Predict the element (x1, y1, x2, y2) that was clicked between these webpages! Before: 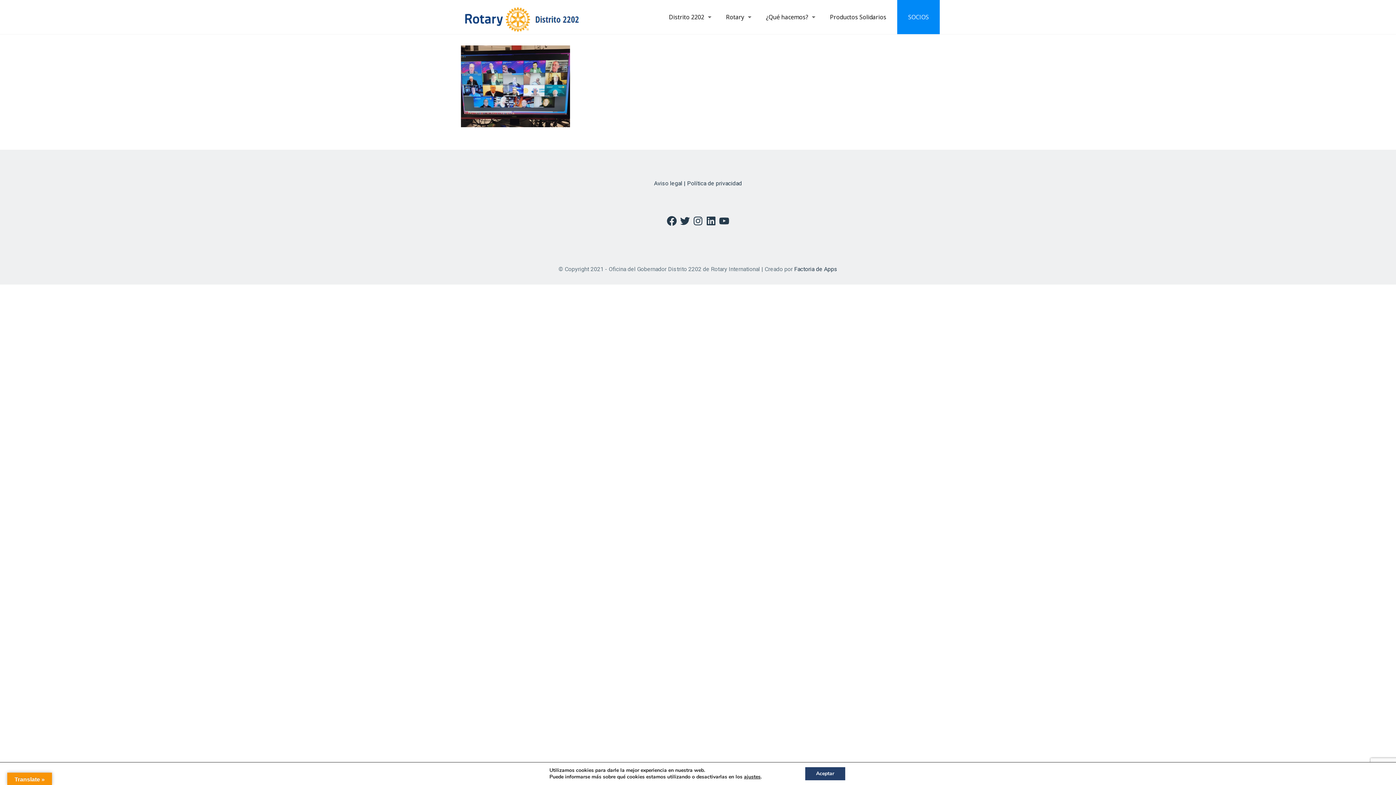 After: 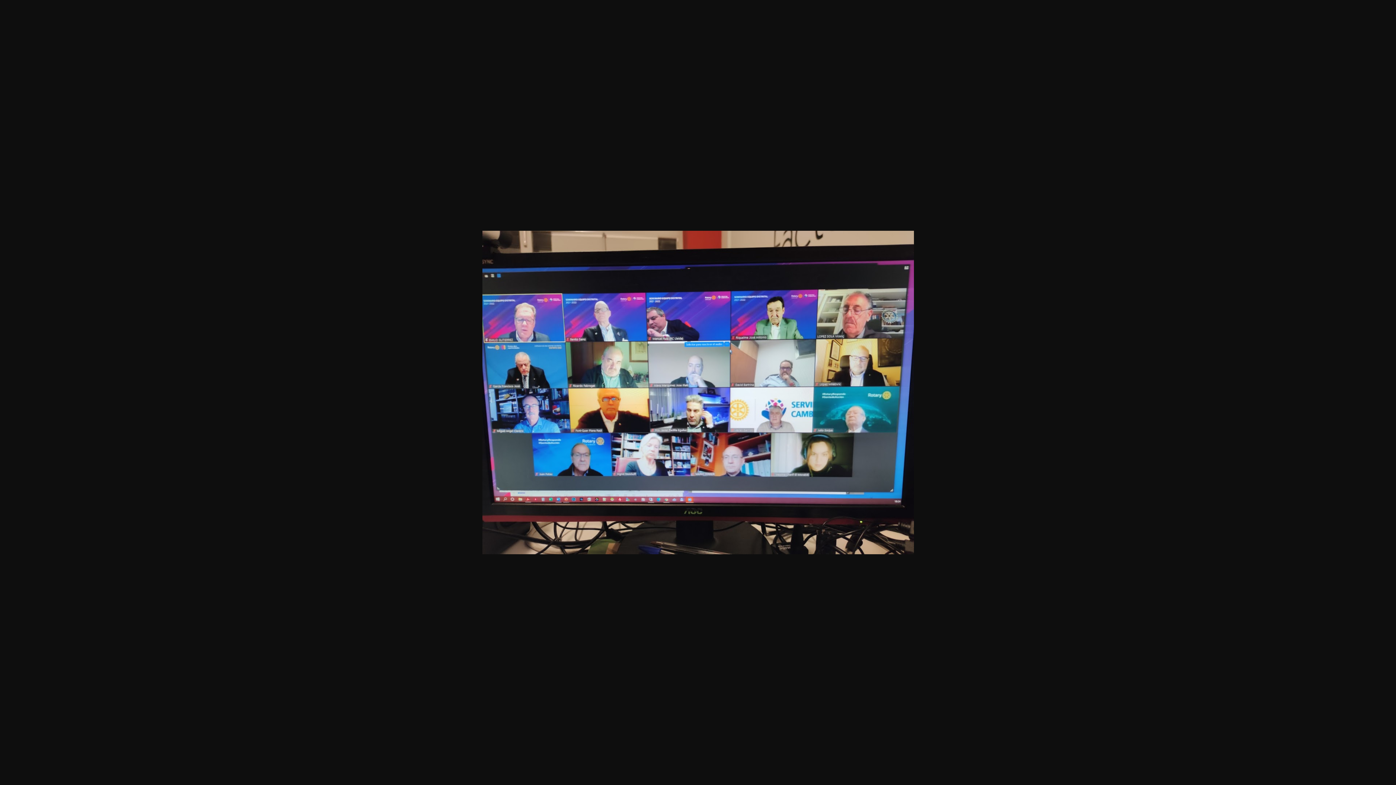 Action: bbox: (461, 121, 570, 128)